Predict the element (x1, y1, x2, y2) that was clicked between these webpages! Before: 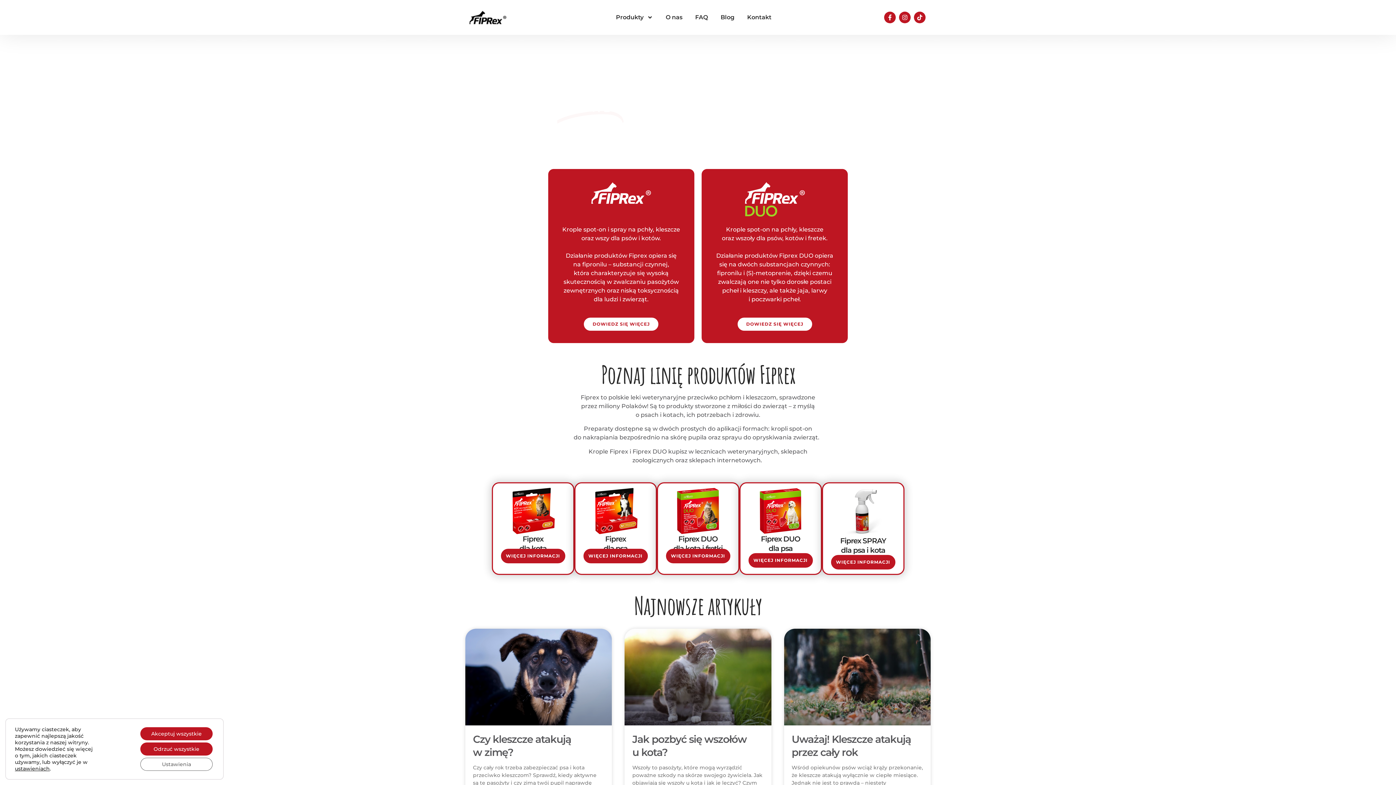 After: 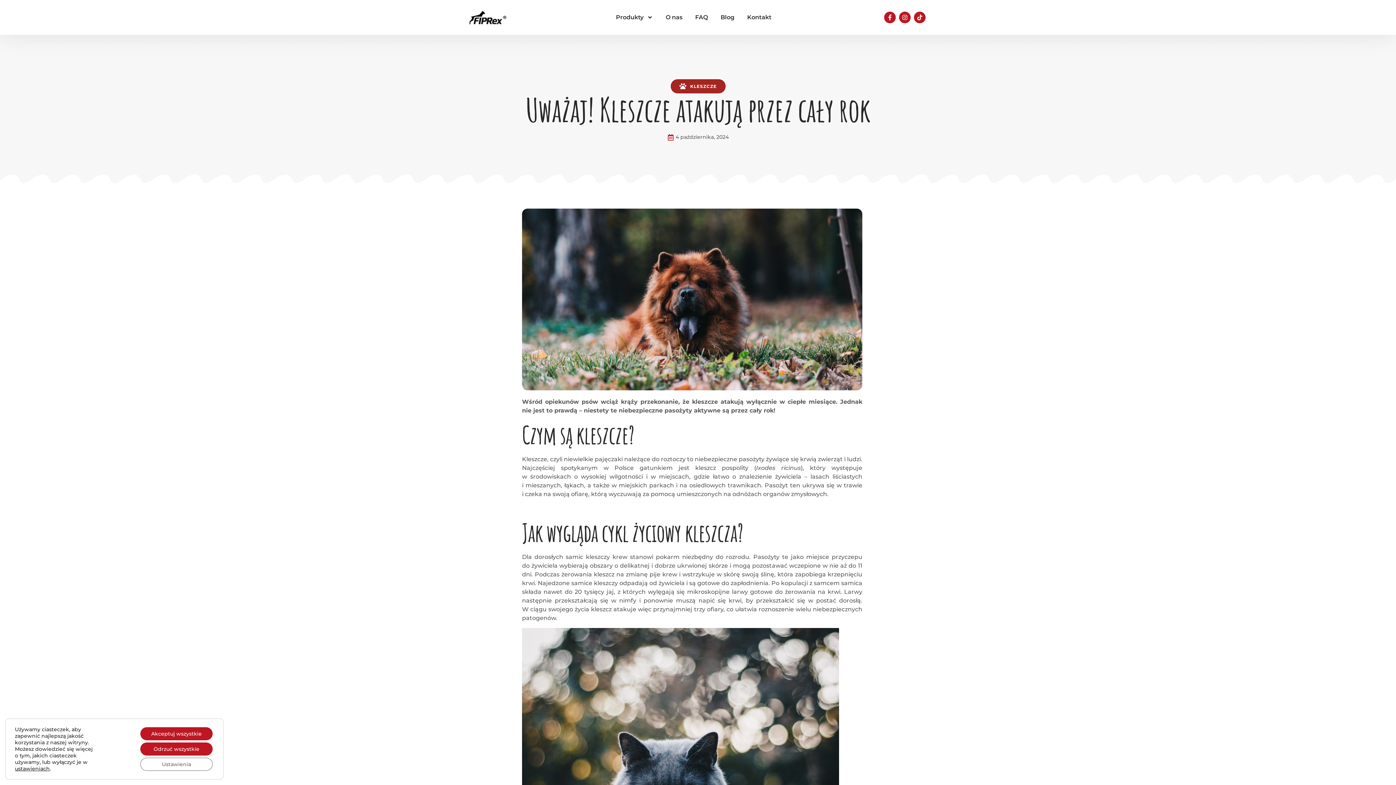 Action: bbox: (784, 628, 930, 725)